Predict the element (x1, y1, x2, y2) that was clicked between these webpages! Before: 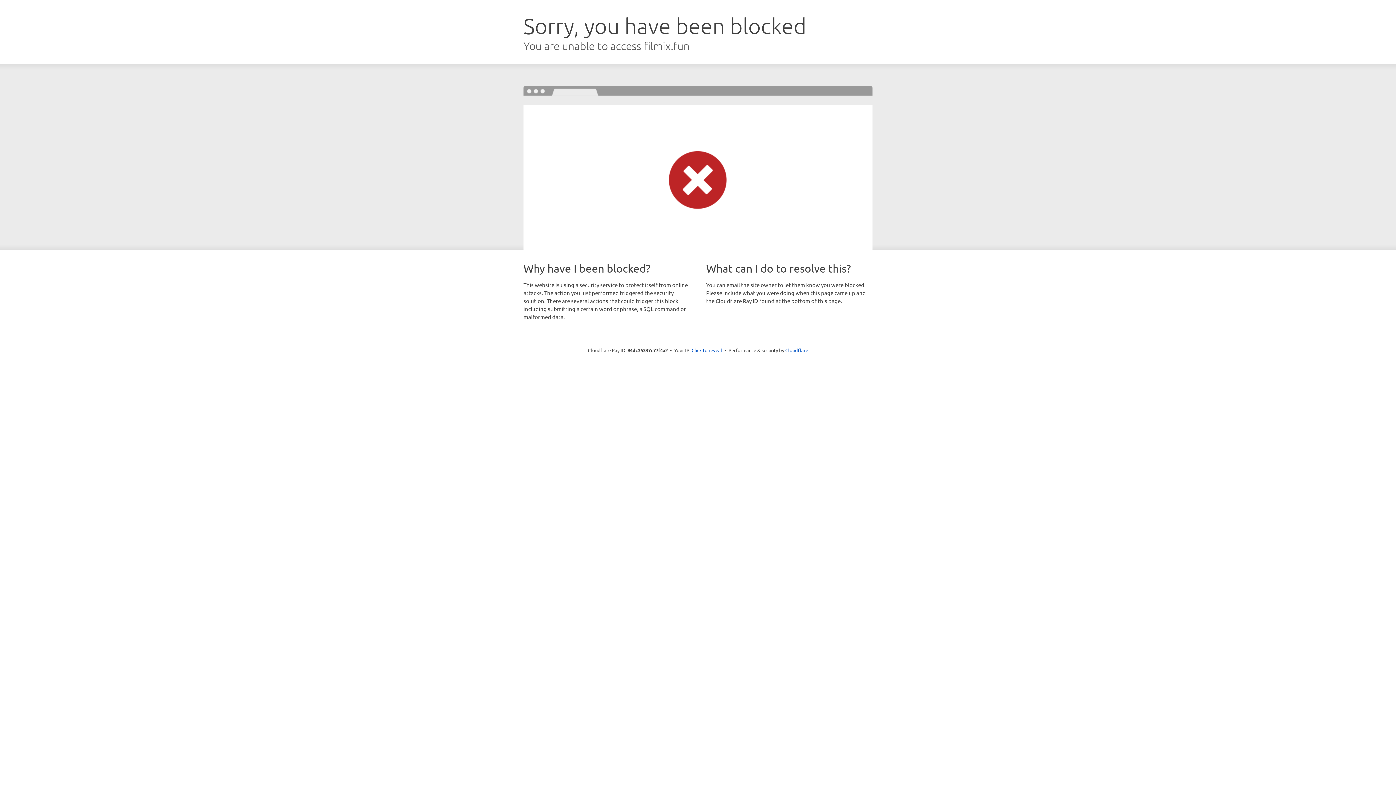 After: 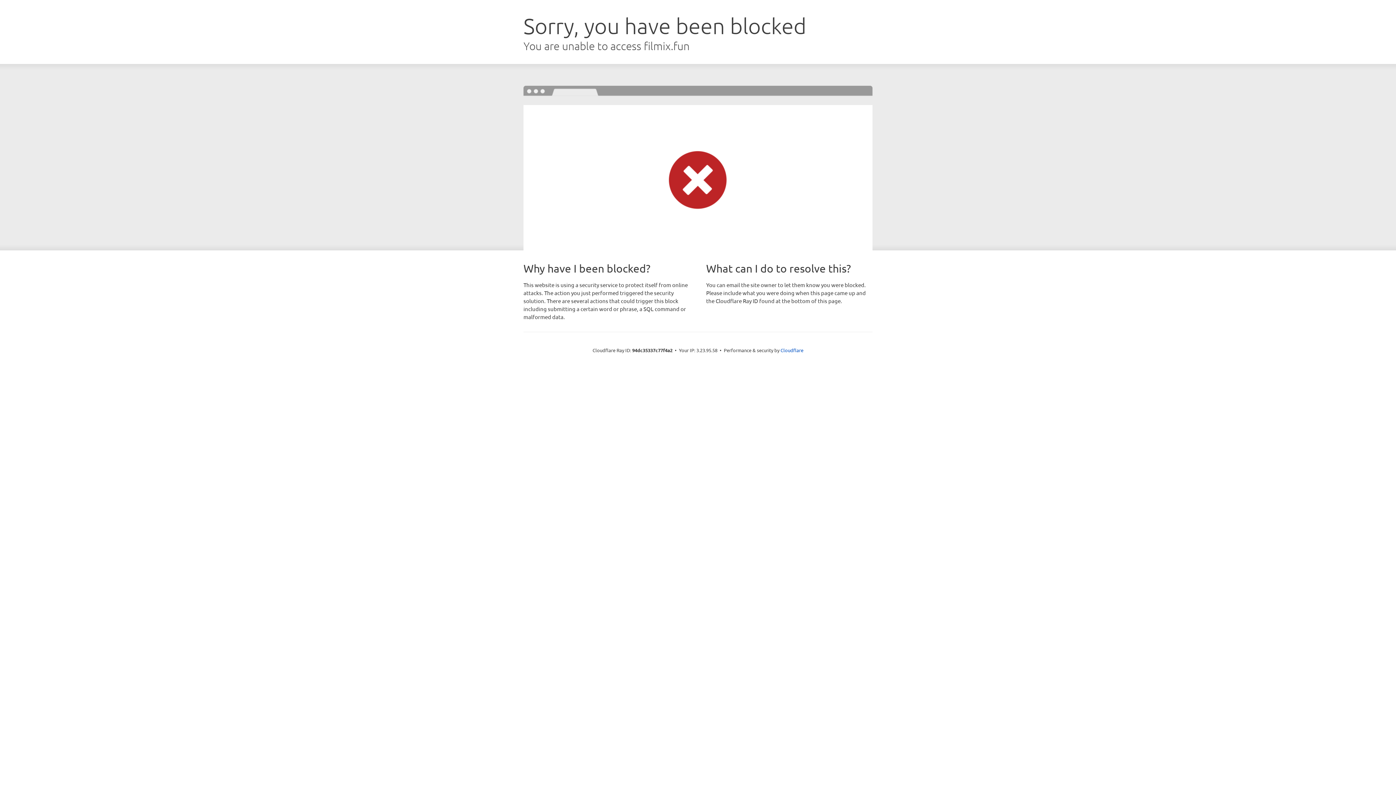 Action: label: Click to reveal bbox: (691, 346, 722, 353)